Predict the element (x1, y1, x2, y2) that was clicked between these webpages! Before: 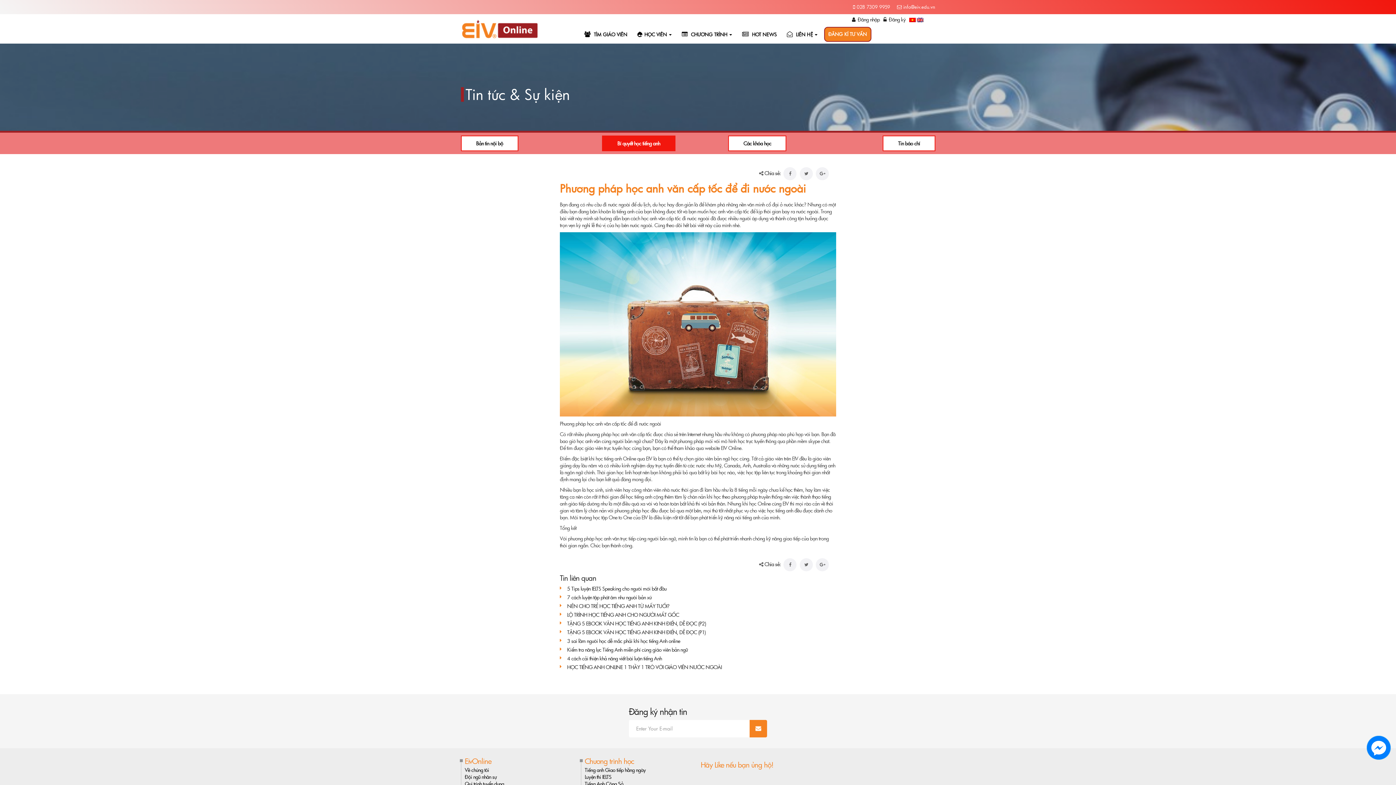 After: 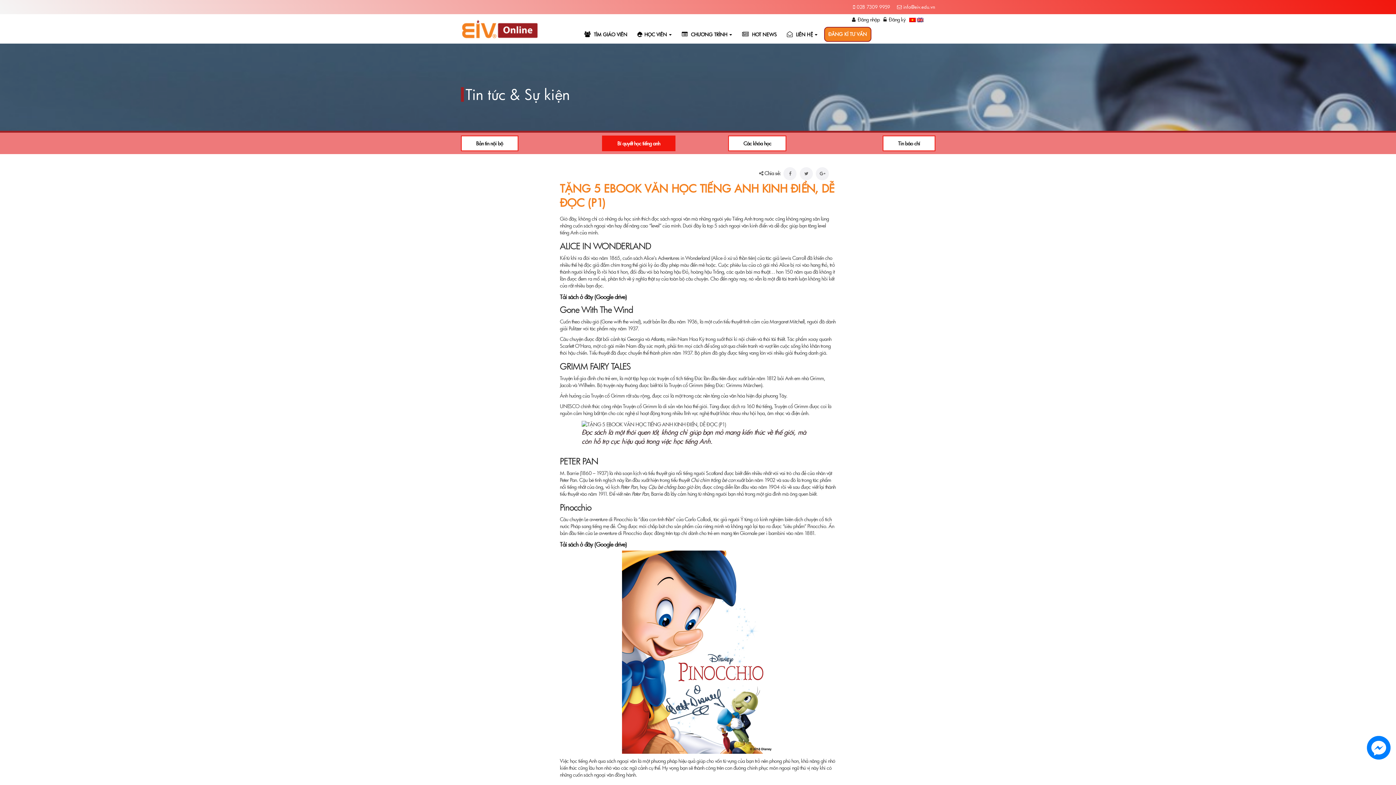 Action: label: TẶNG 5 EBOOK VĂN HỌC TIẾNG ANH KINH ĐIỂN, DỄ ĐỌC (P1) bbox: (567, 628, 705, 635)